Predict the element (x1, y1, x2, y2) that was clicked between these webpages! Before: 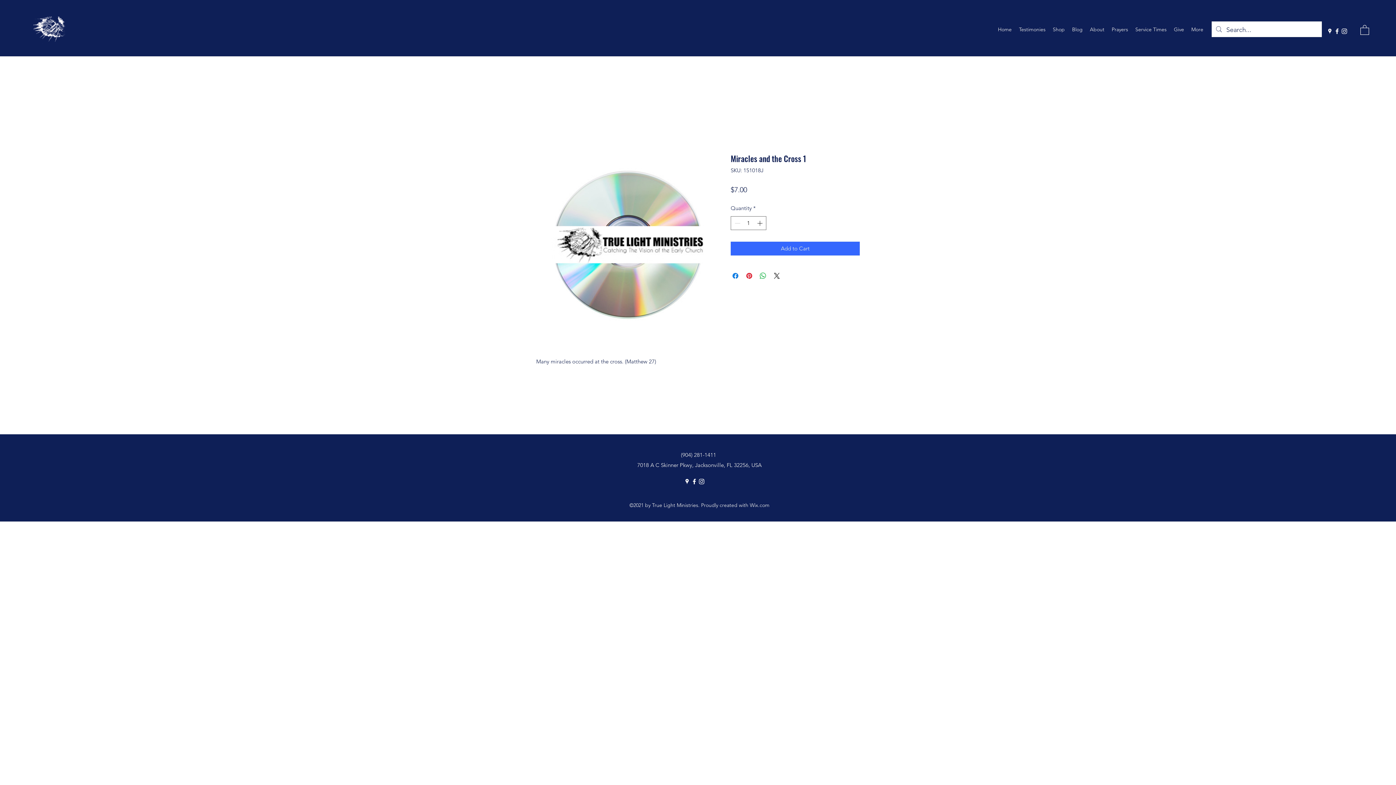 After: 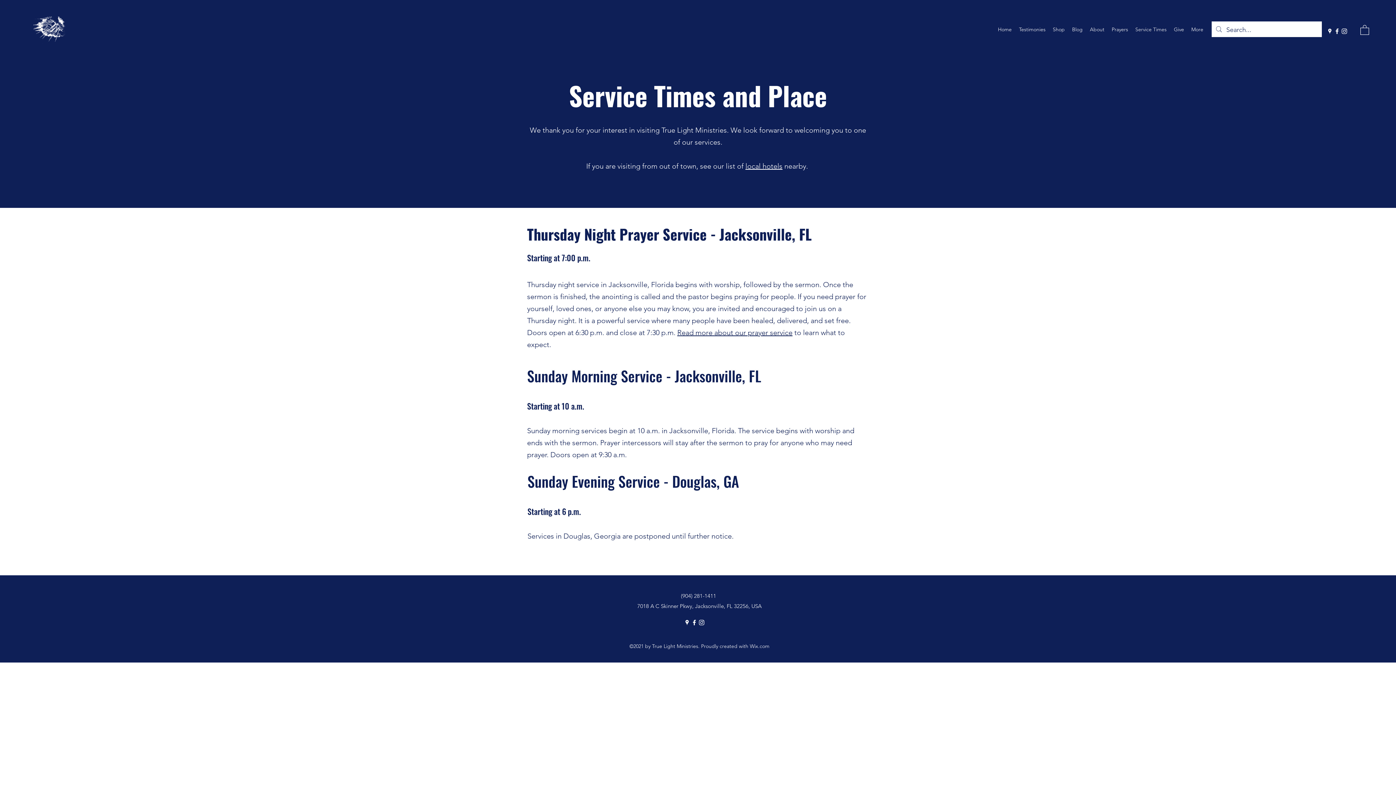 Action: label: Service Times bbox: (1132, 24, 1170, 34)